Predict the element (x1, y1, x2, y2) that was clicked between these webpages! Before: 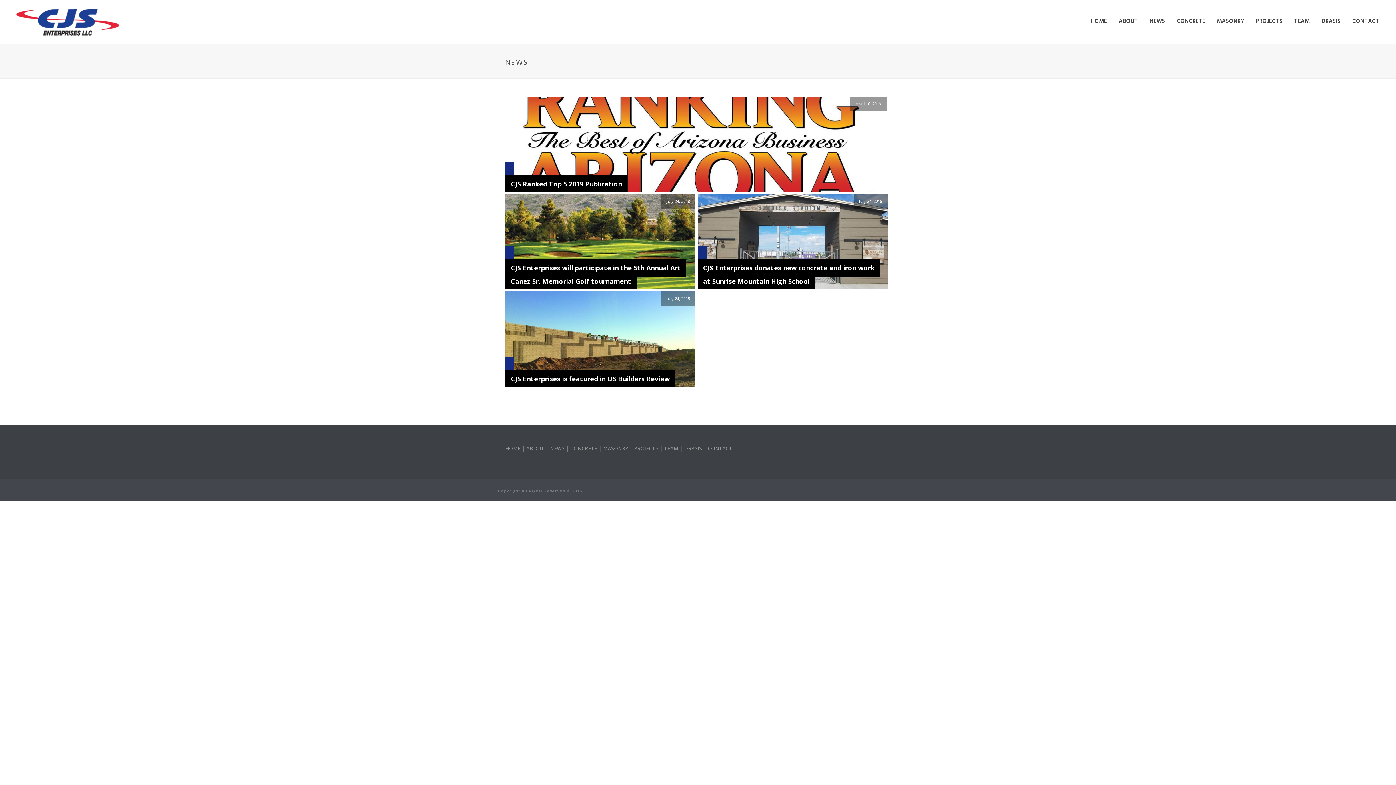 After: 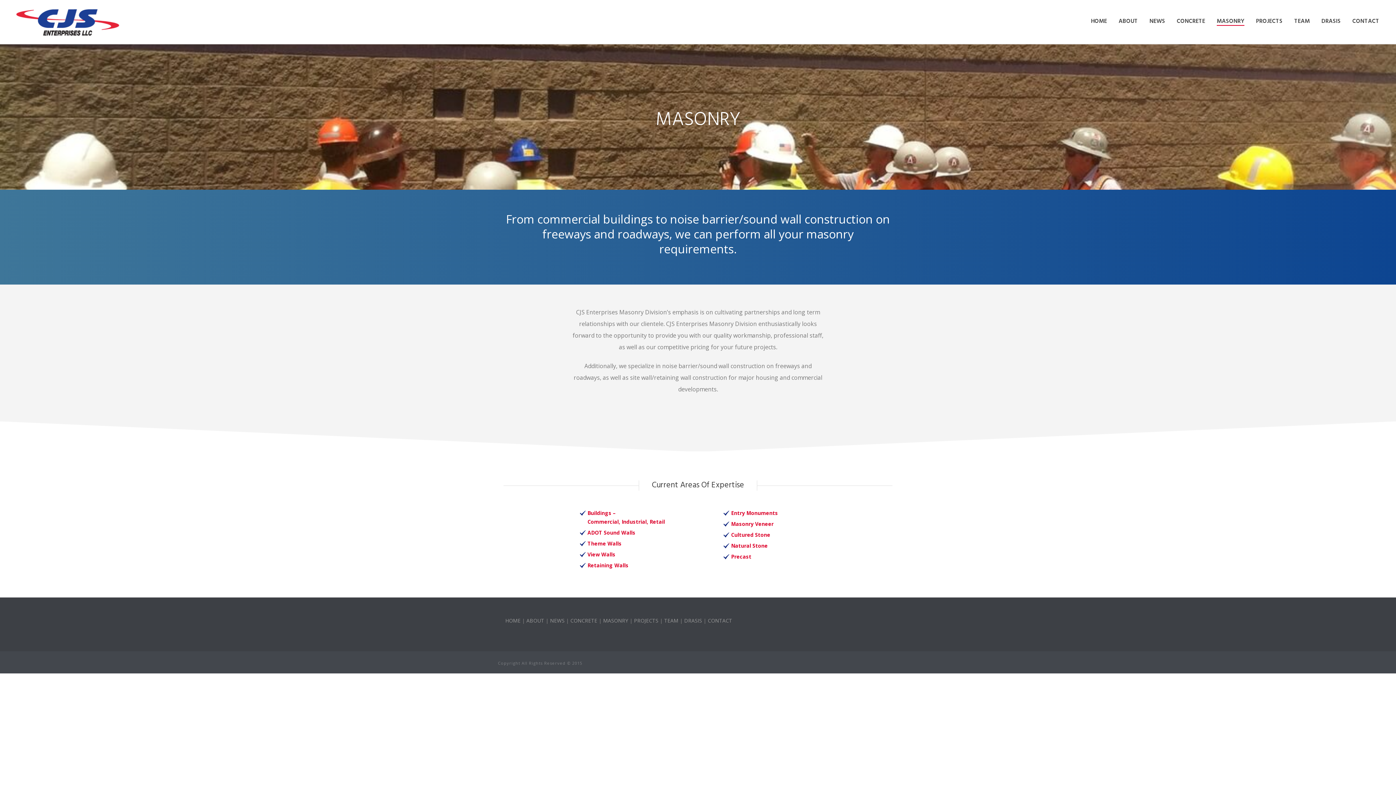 Action: label: MASONRY bbox: (1211, 17, 1250, 25)